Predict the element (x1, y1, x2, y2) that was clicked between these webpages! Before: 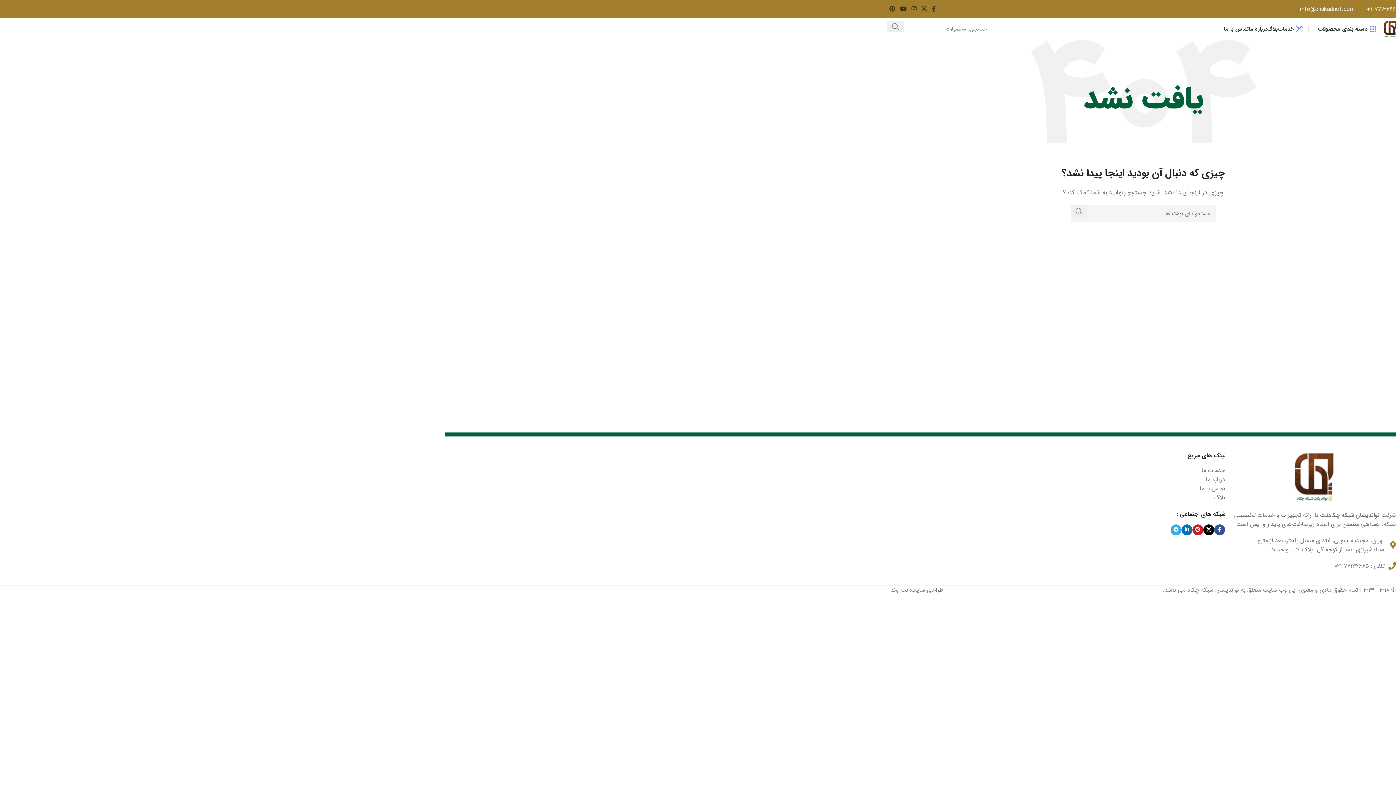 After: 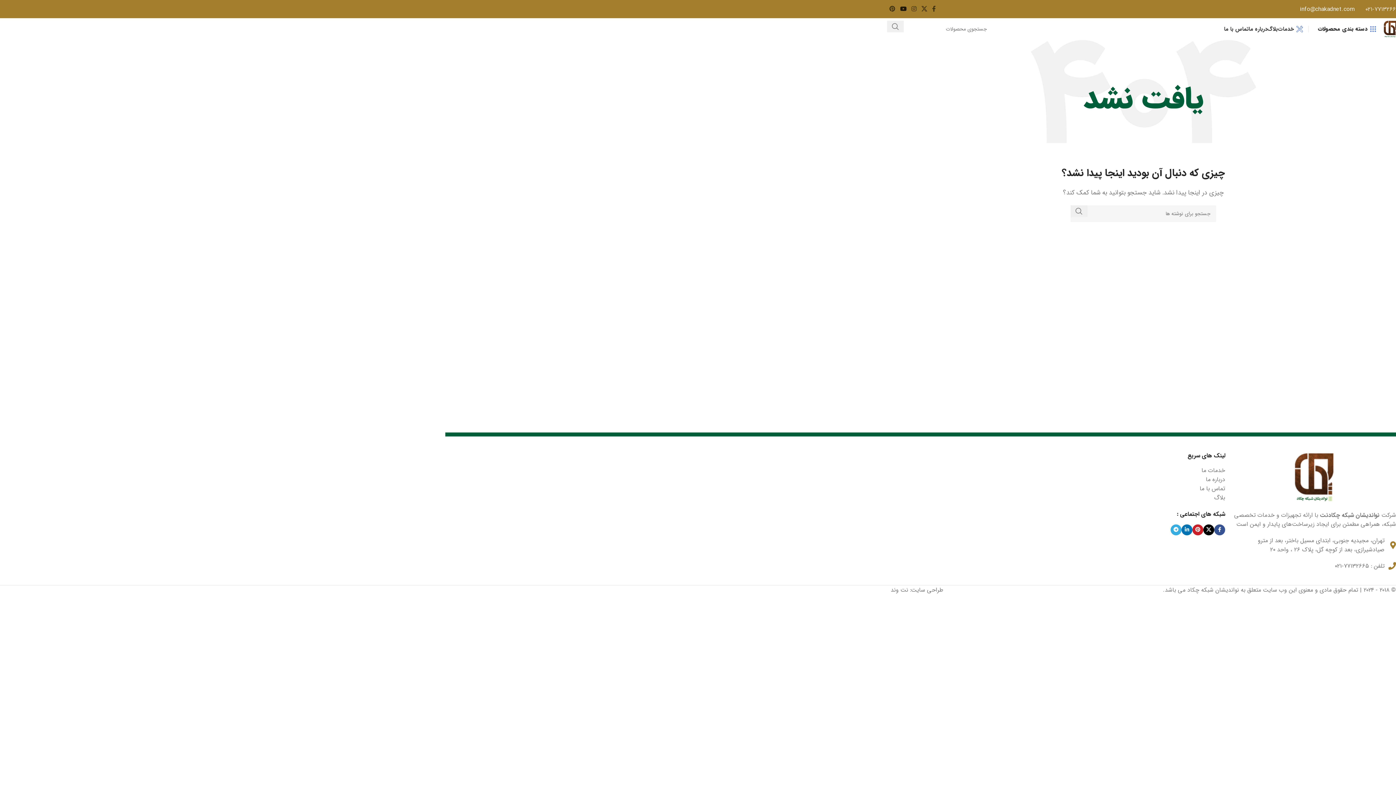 Action: label: YouTube social link bbox: (897, 3, 909, 14)